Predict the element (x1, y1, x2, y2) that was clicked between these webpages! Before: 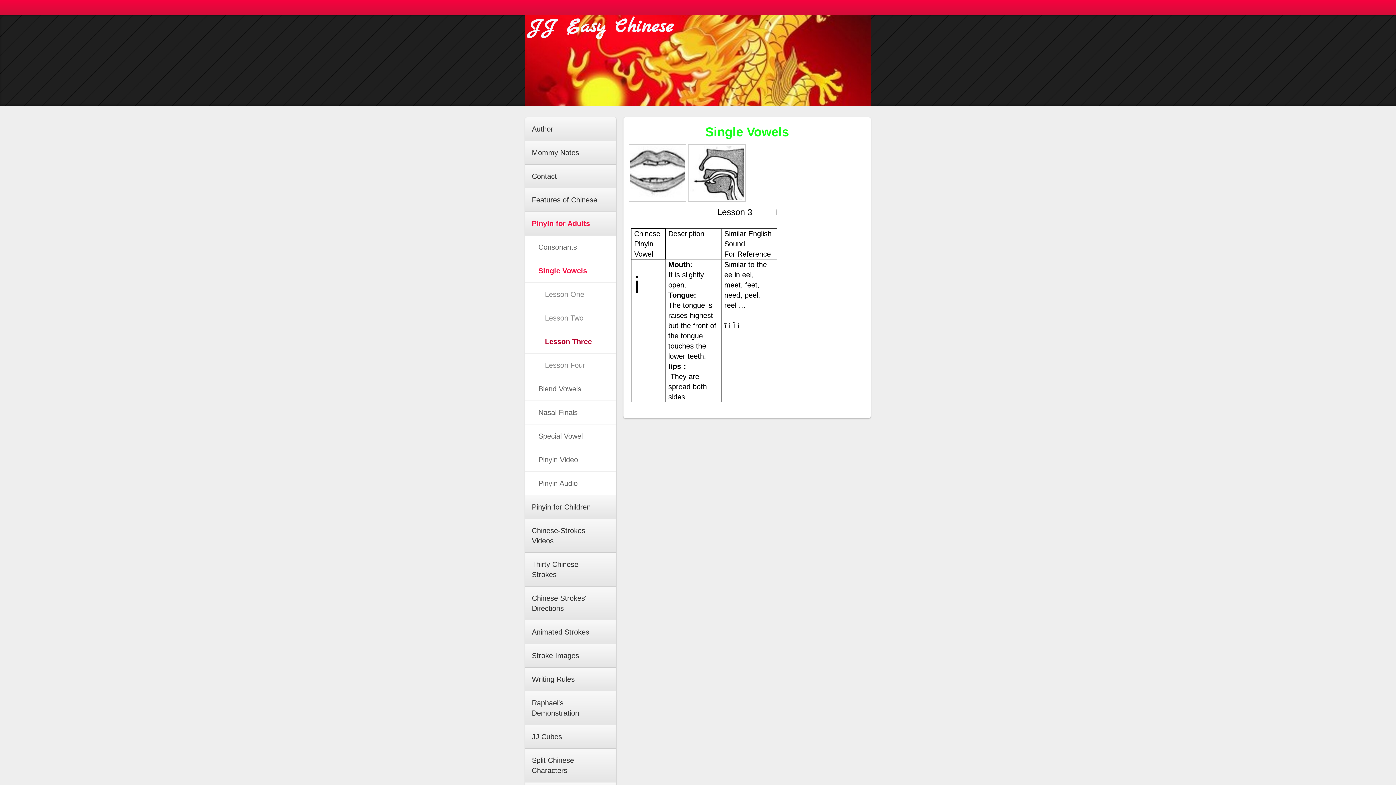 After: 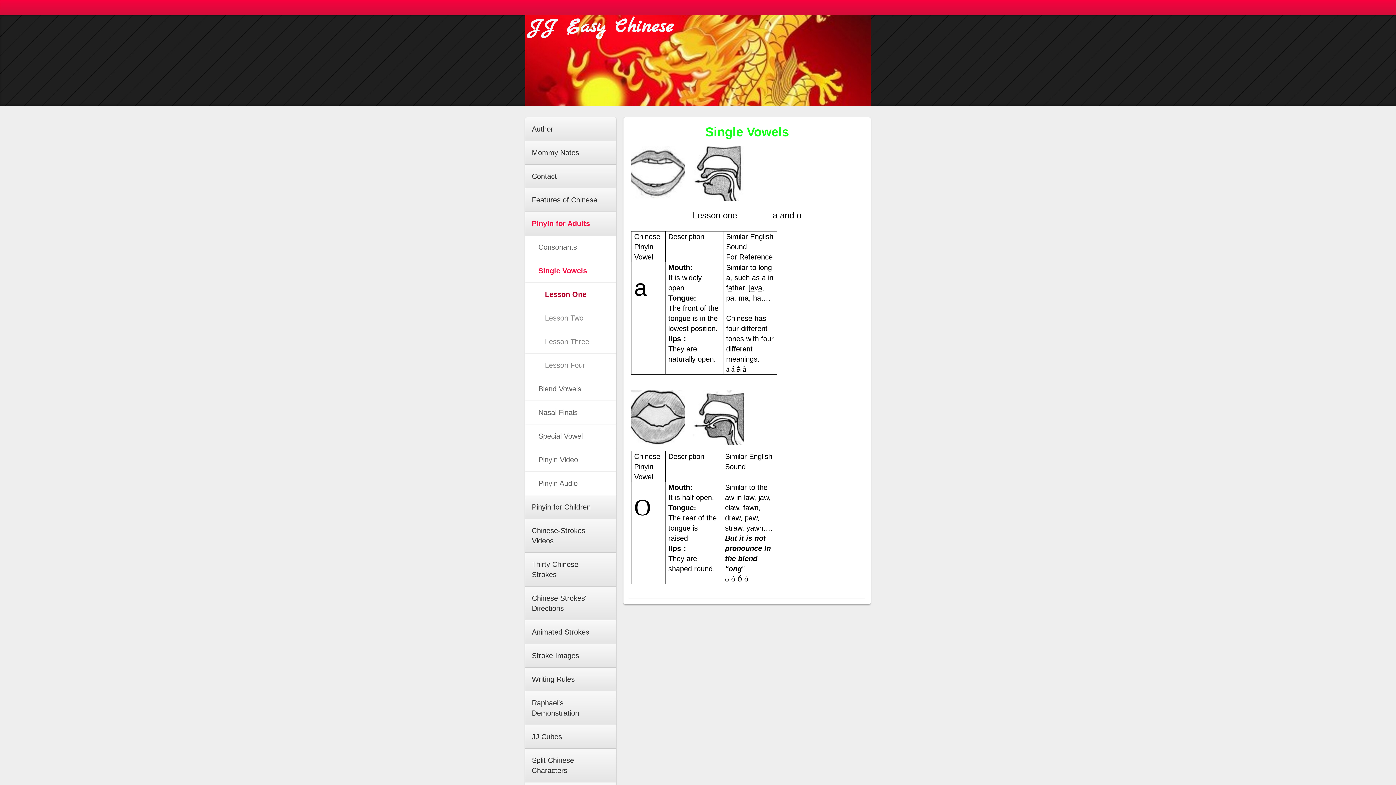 Action: label: Lesson One bbox: (525, 282, 616, 306)